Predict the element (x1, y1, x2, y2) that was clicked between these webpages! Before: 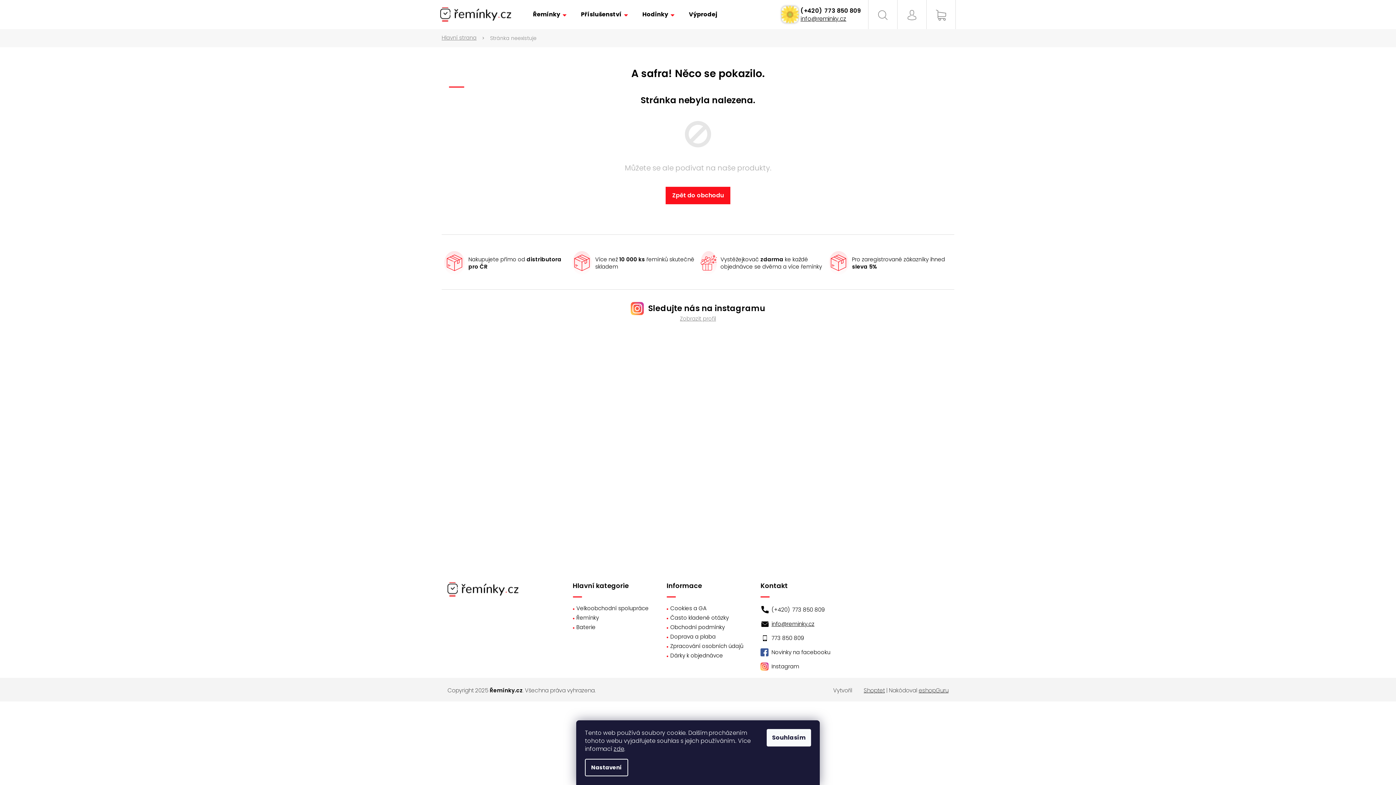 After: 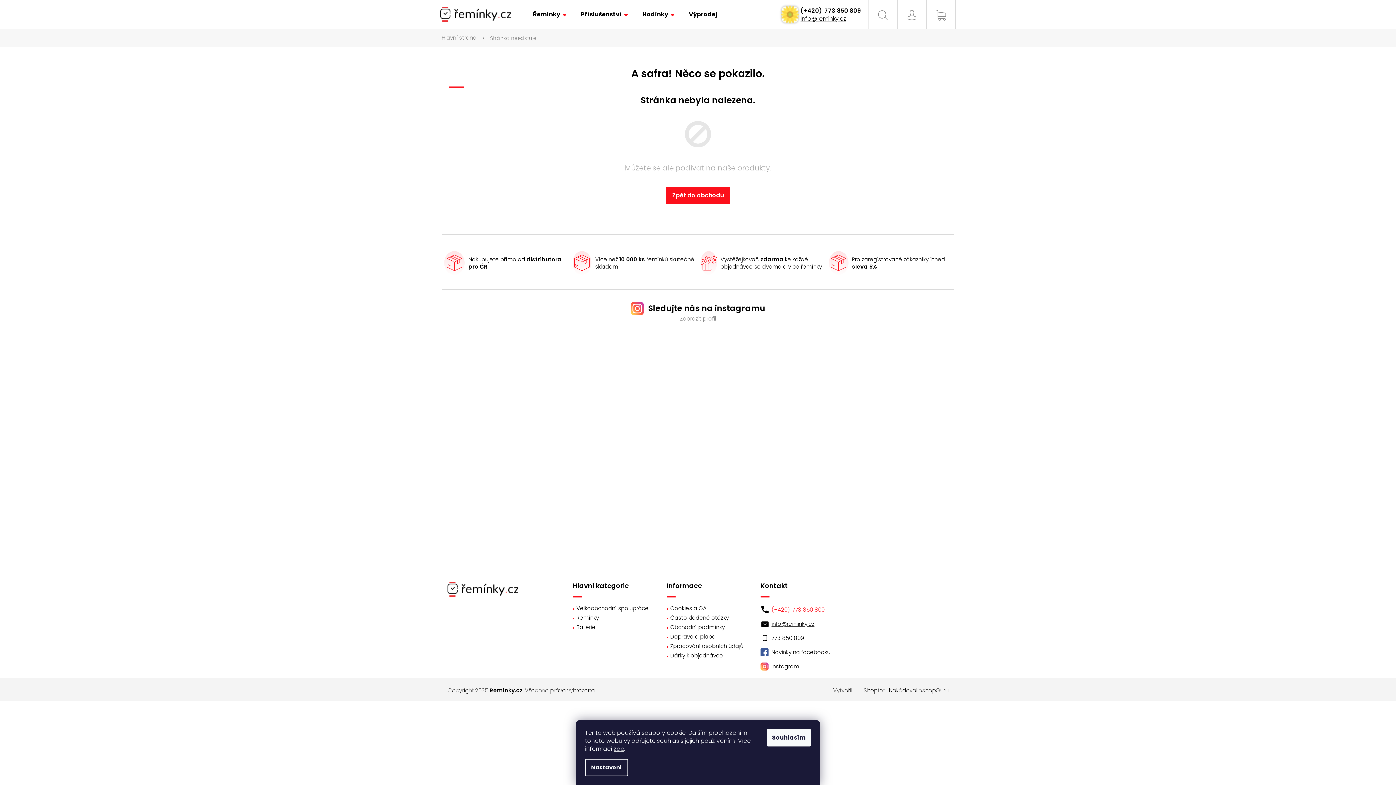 Action: label: Zavolat na 773850809 bbox: (771, 606, 824, 613)